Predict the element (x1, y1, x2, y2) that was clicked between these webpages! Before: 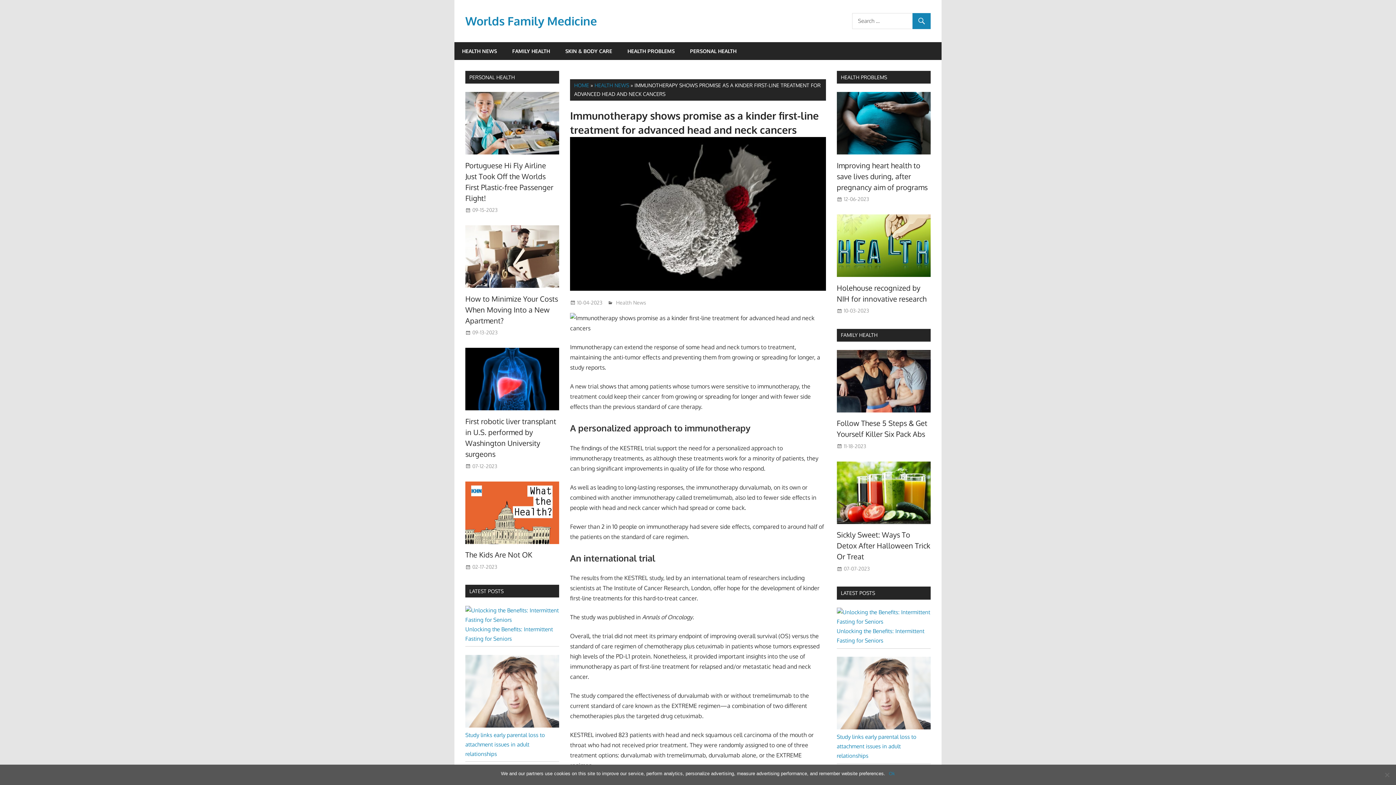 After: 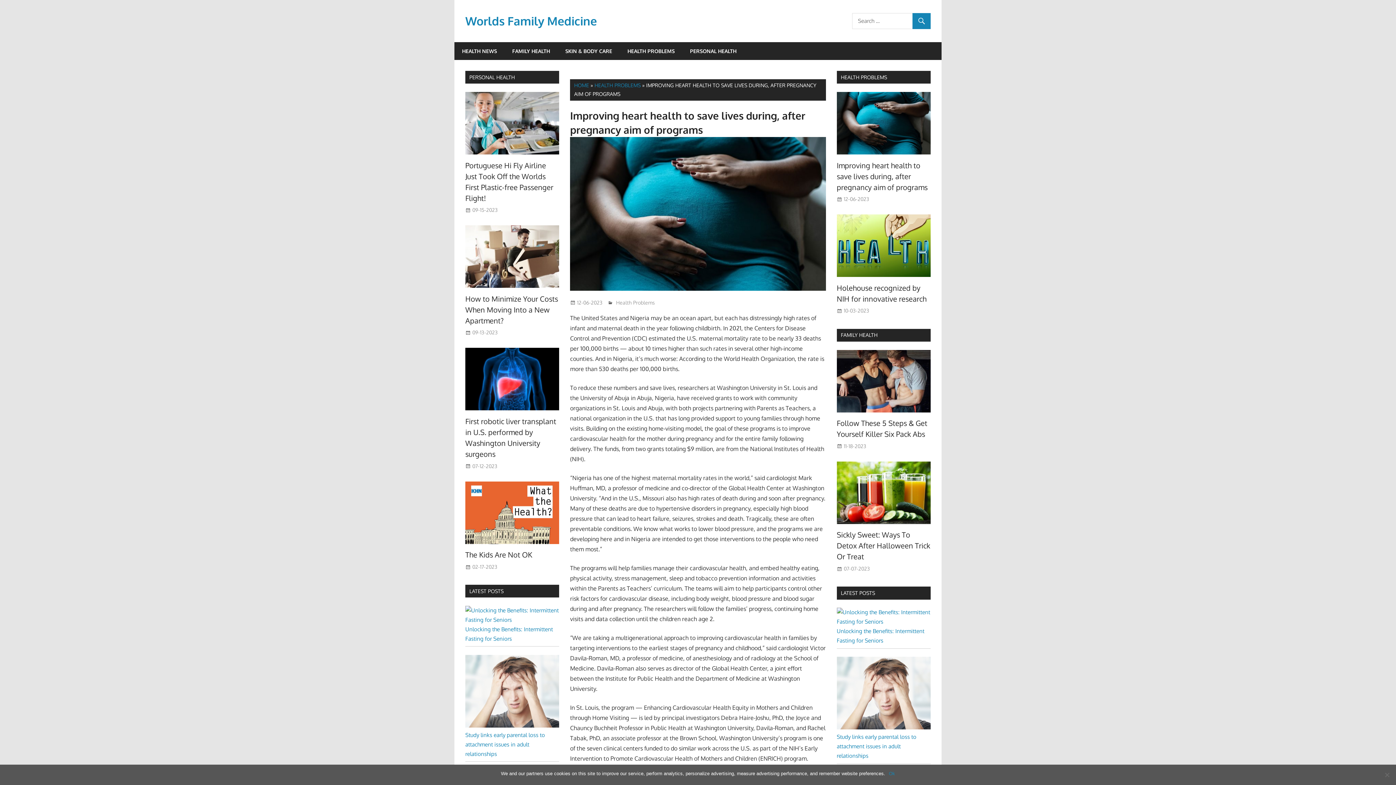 Action: bbox: (843, 196, 869, 202) label: 12-06-2023